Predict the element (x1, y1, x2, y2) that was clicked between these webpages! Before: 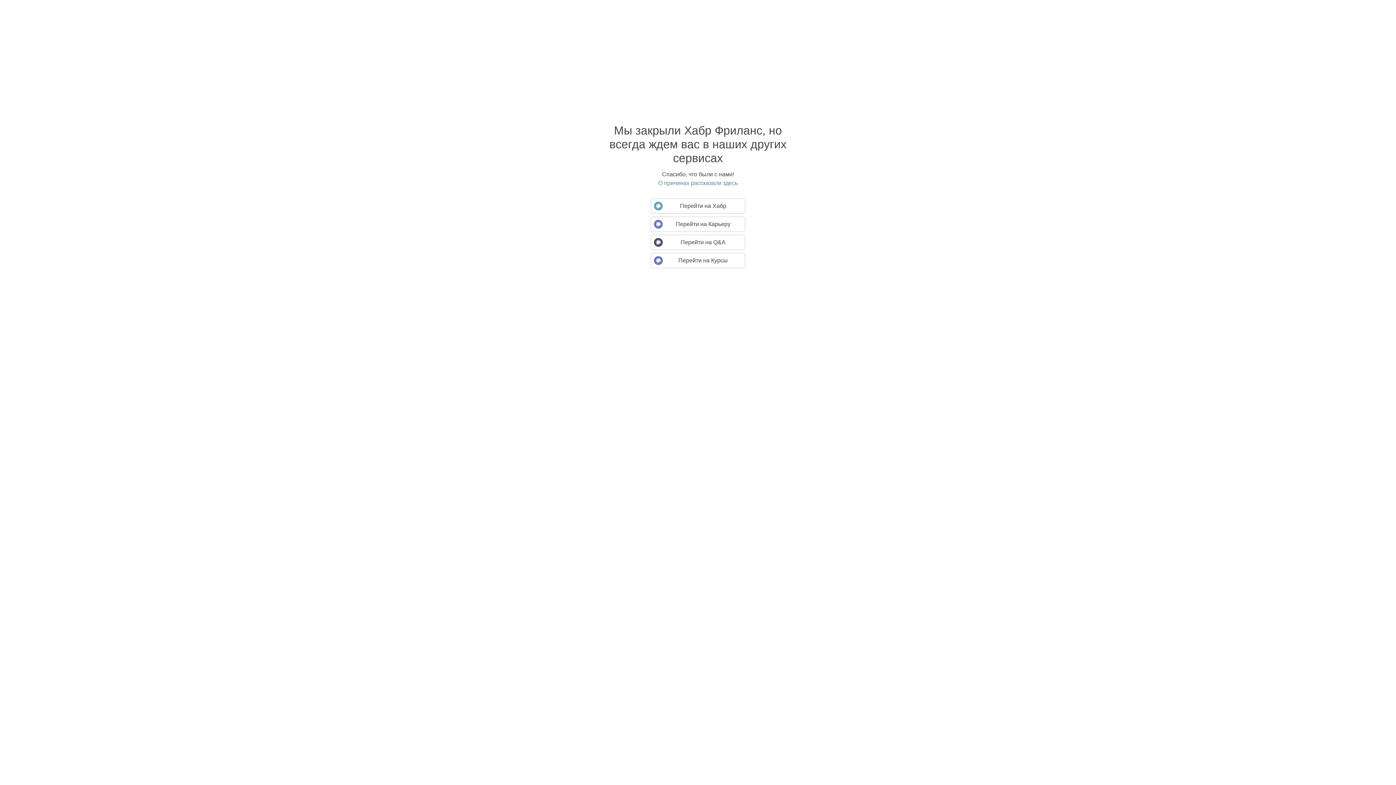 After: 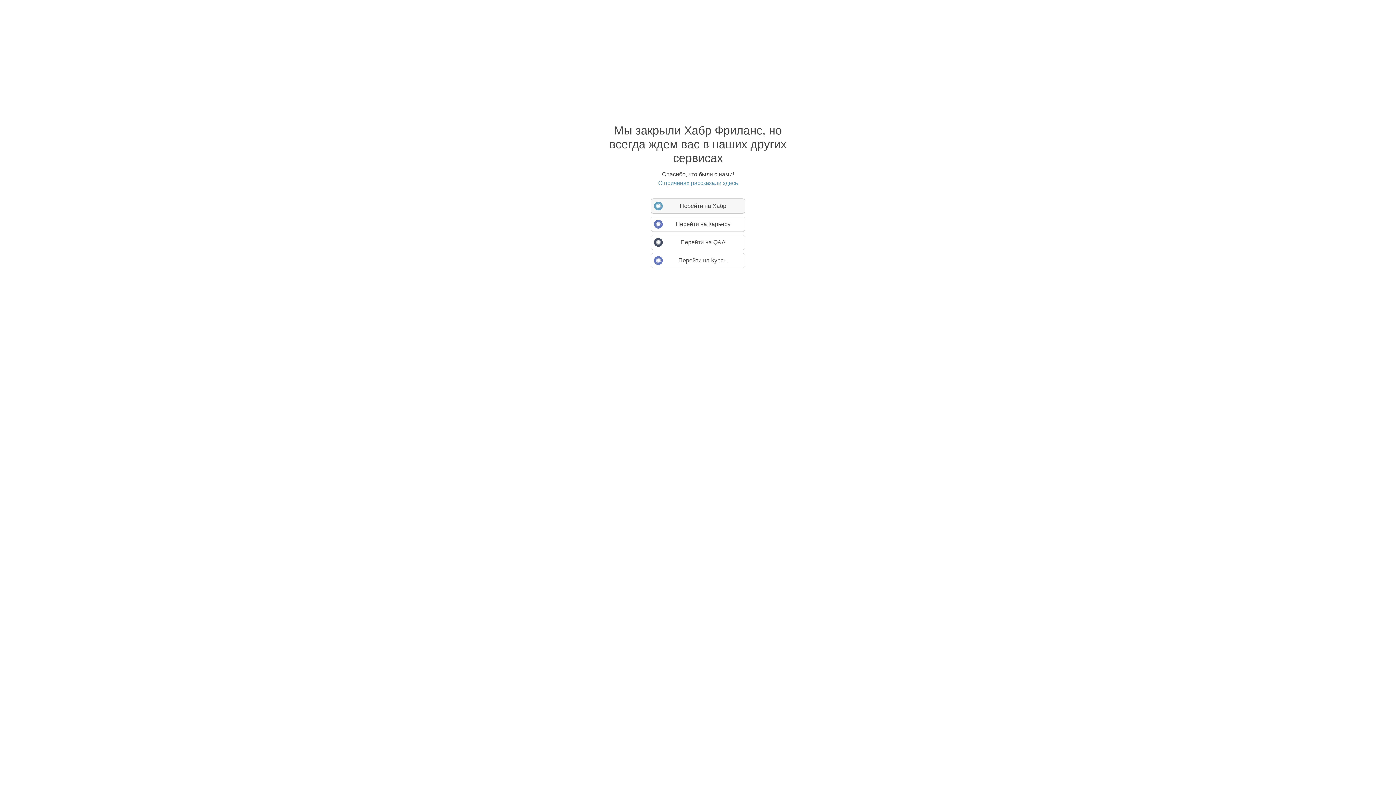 Action: label: Перейти на Хабр bbox: (650, 198, 745, 213)